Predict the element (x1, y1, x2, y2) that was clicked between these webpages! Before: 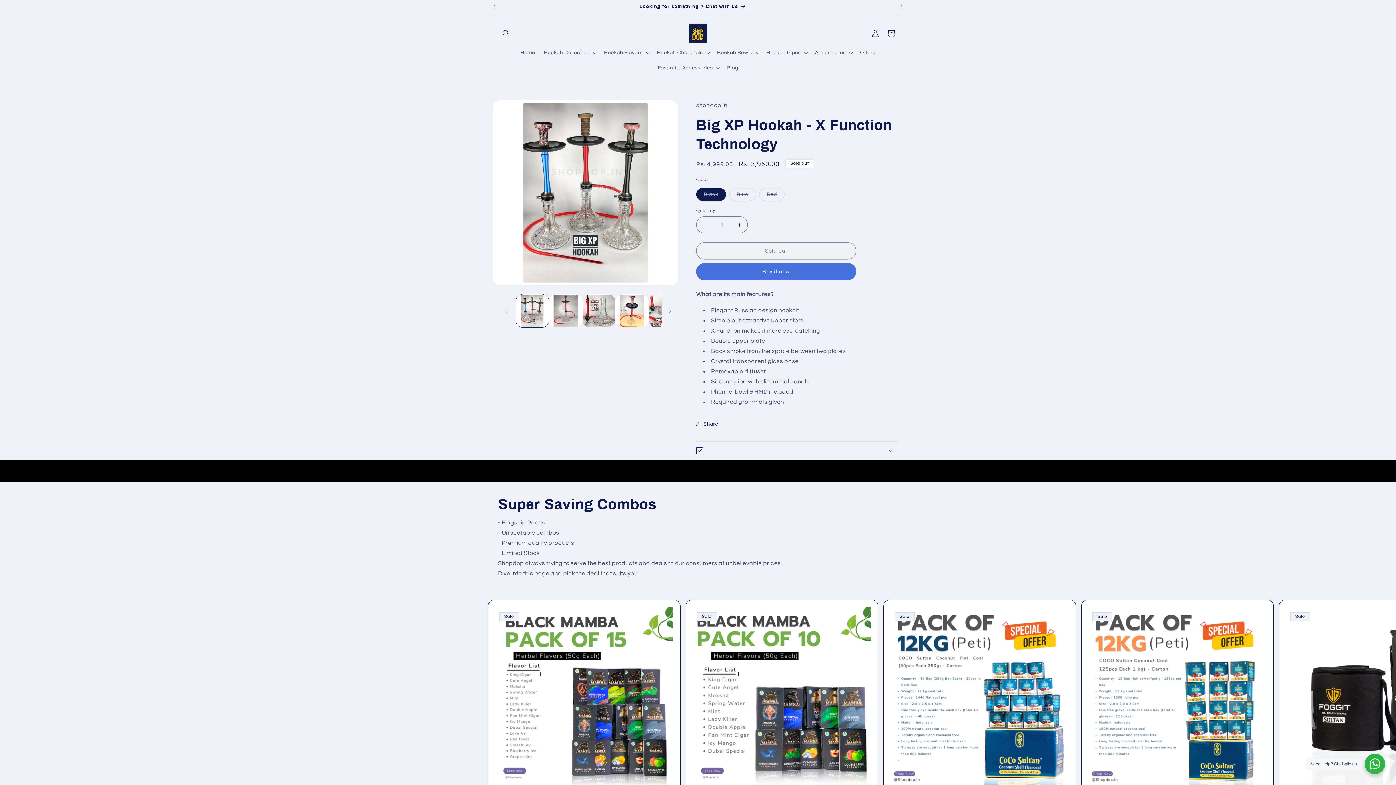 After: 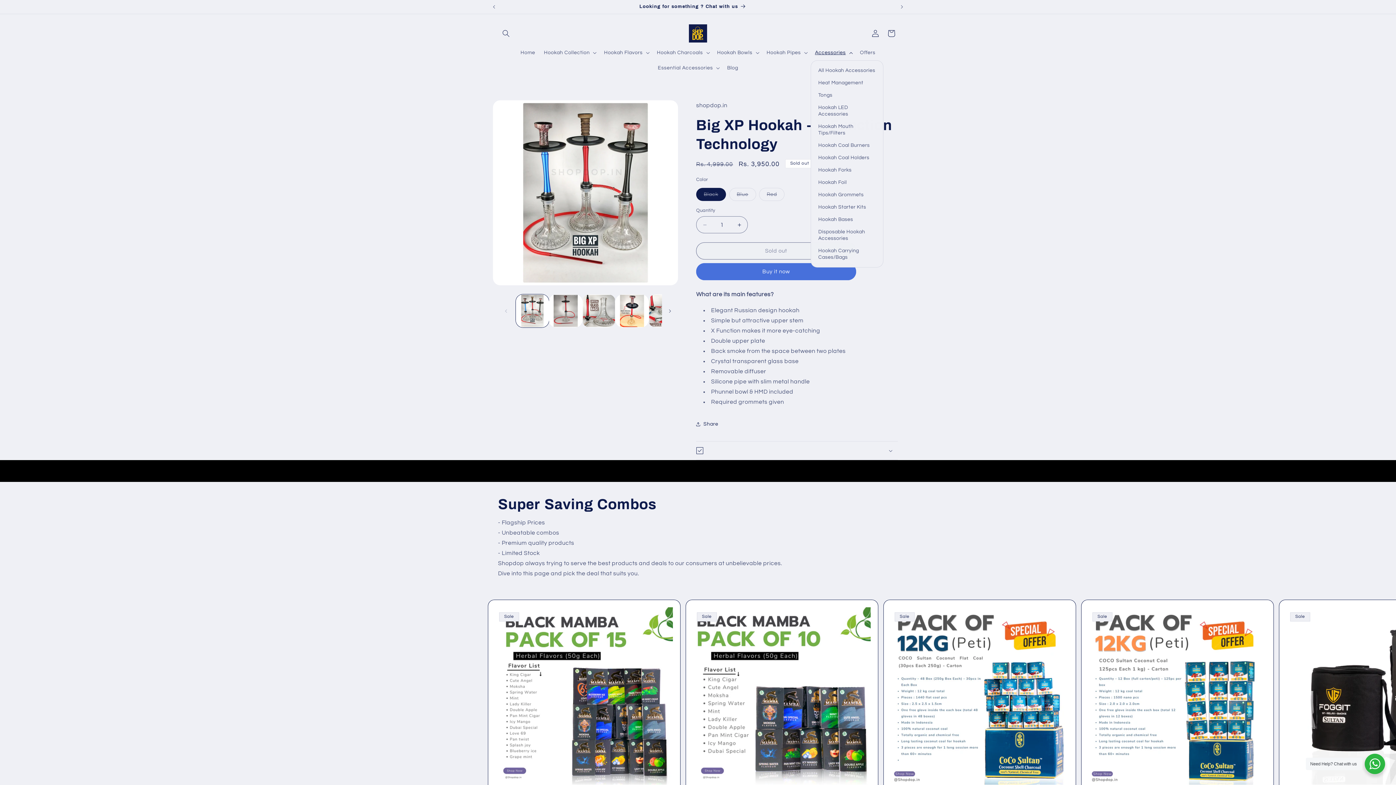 Action: bbox: (810, 45, 855, 60) label: Accessories